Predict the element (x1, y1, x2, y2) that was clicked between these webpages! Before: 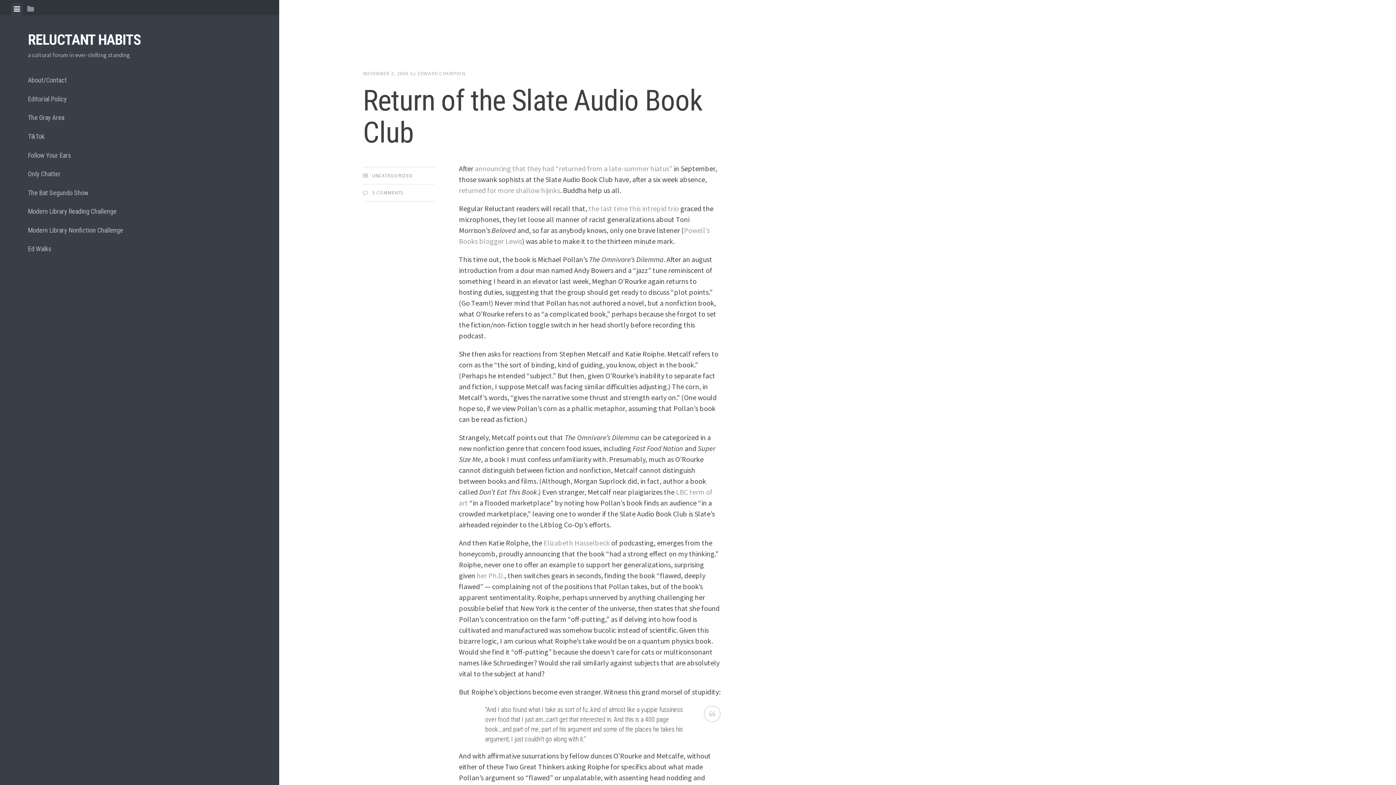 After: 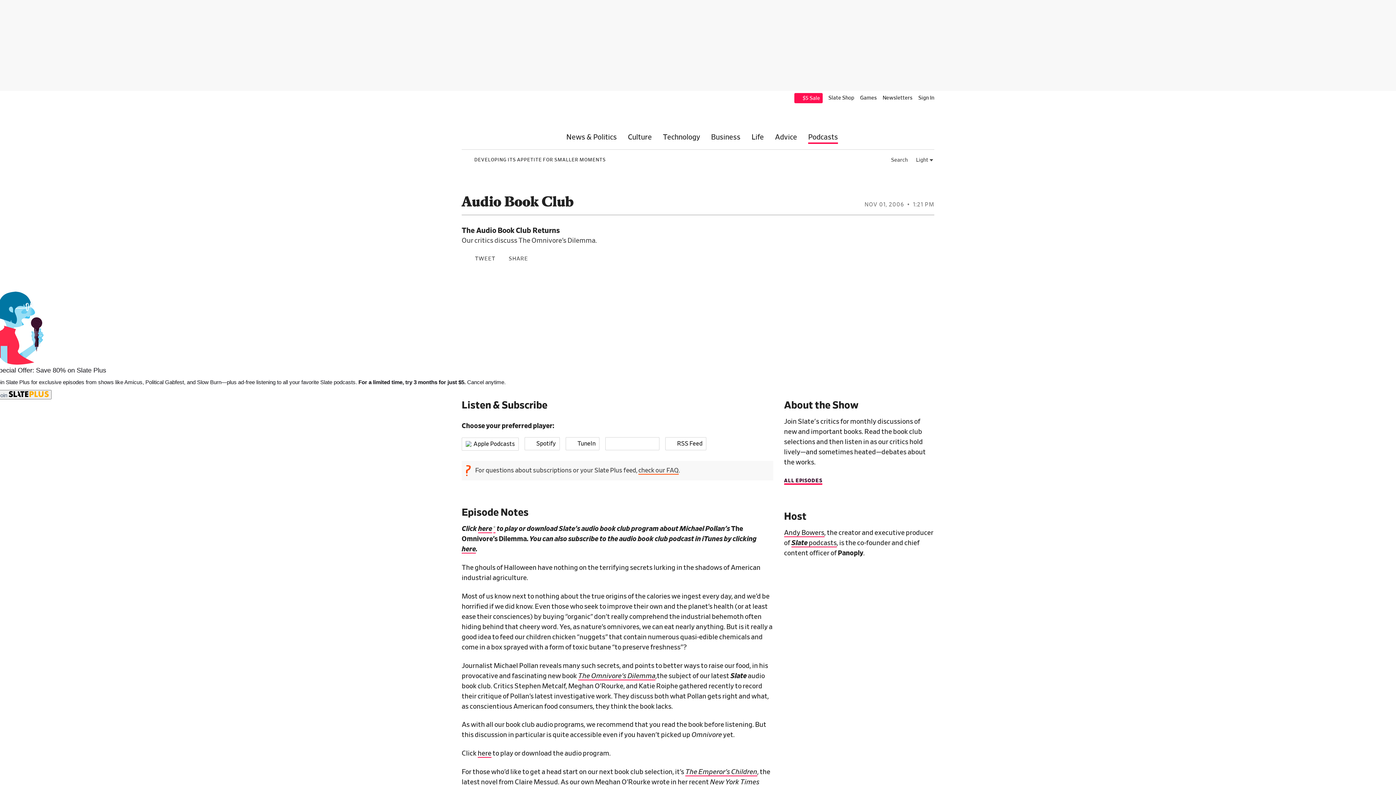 Action: label: returned for more shallow hijinks bbox: (459, 185, 560, 194)